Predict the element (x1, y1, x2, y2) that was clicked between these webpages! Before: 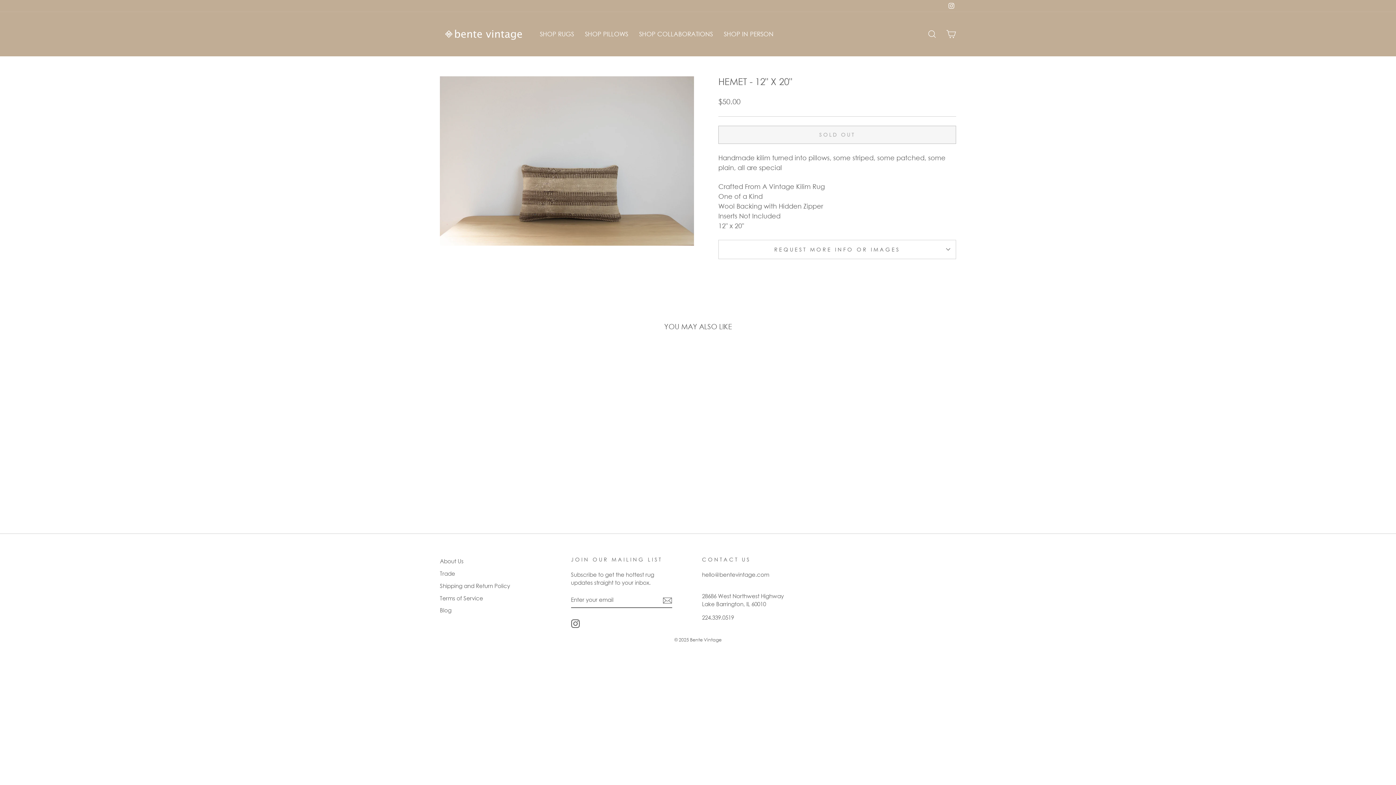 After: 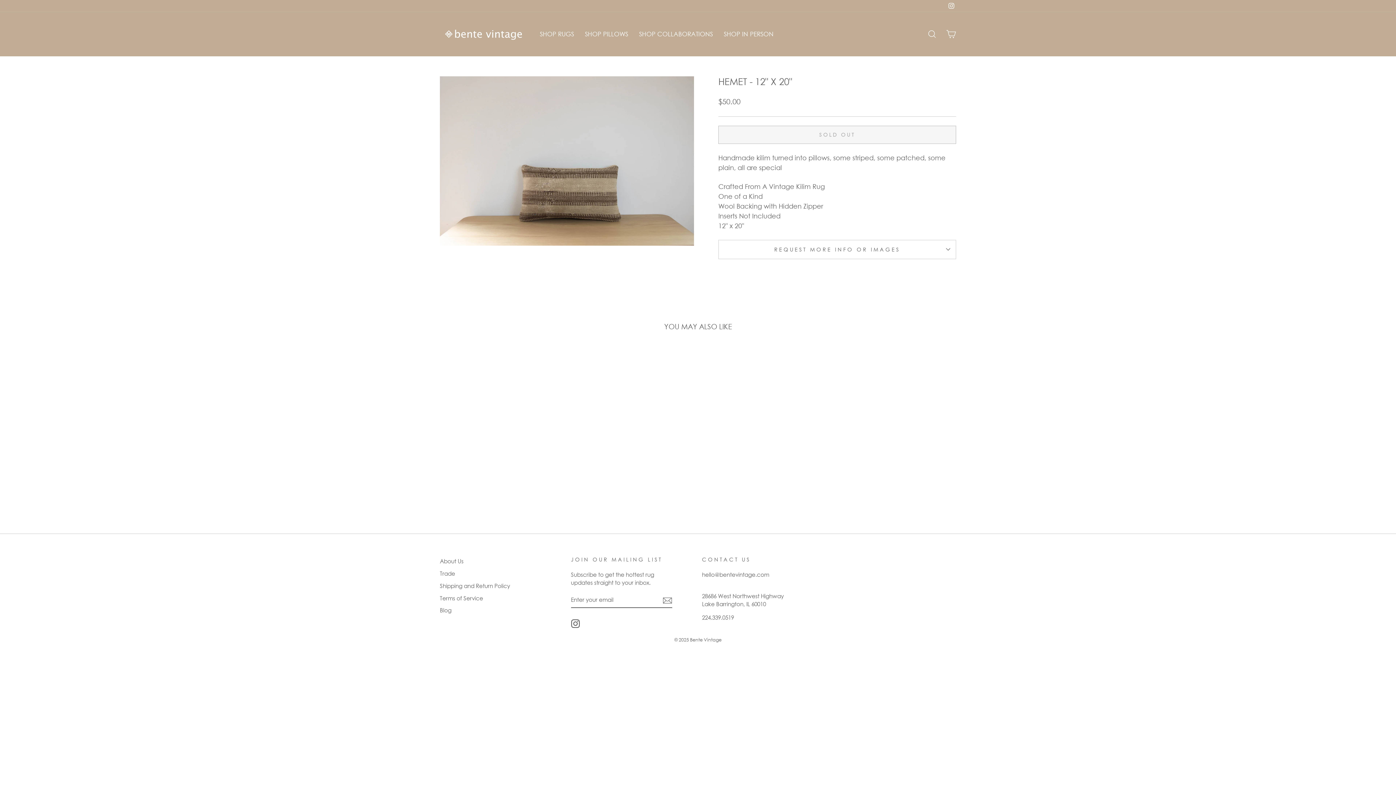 Action: label: View Product Detail
HEMET - 12" X 20"
$50.00 bbox: (440, 349, 563, 495)